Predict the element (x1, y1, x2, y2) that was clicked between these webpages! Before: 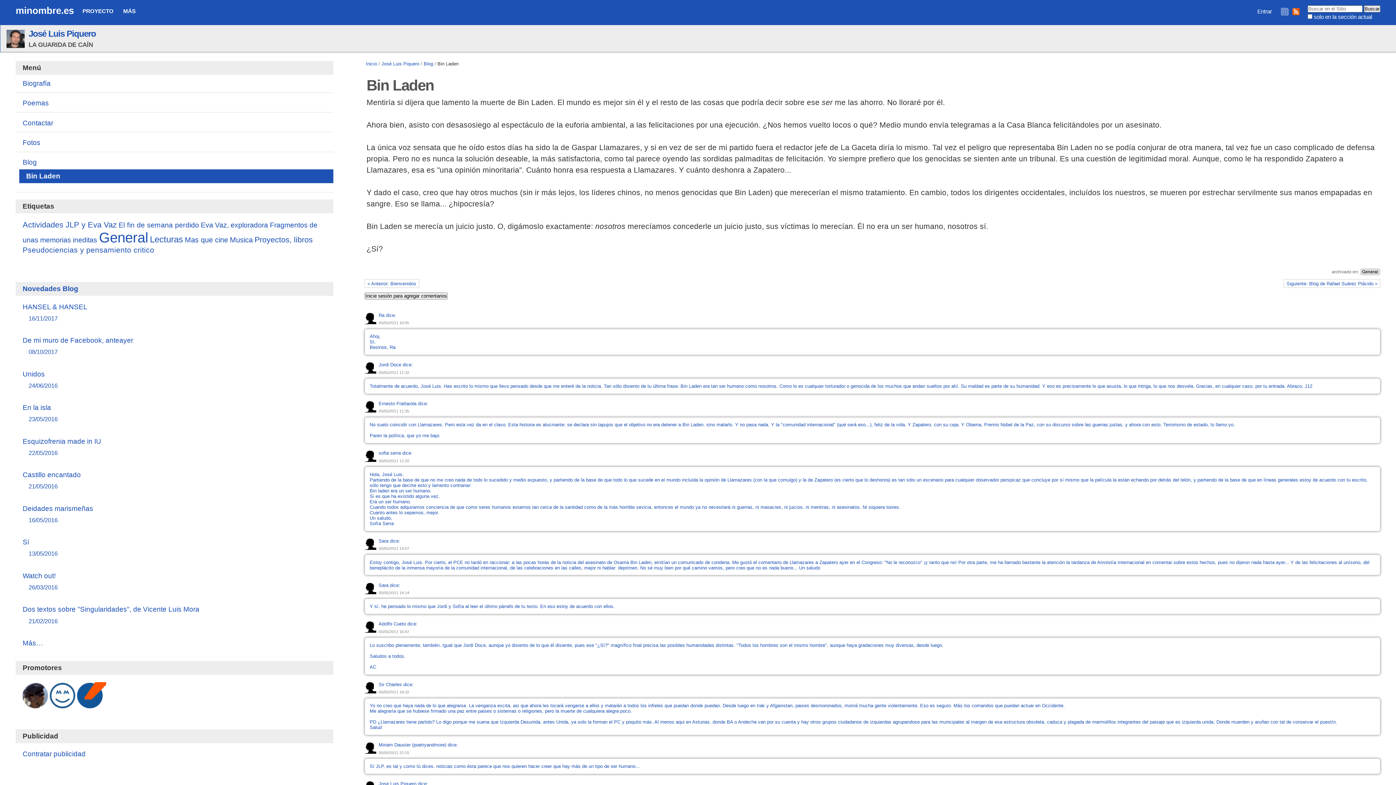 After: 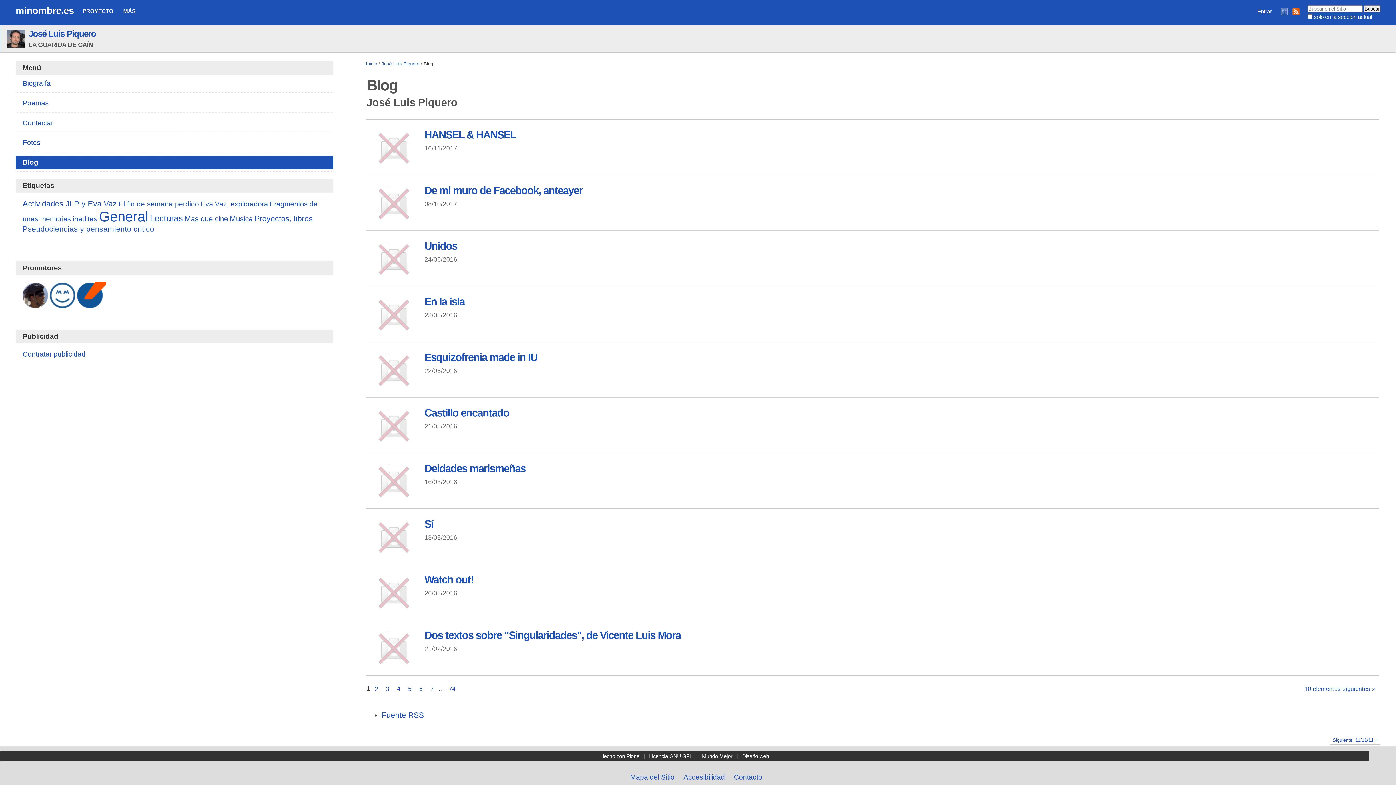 Action: bbox: (423, 61, 433, 66) label: Blog